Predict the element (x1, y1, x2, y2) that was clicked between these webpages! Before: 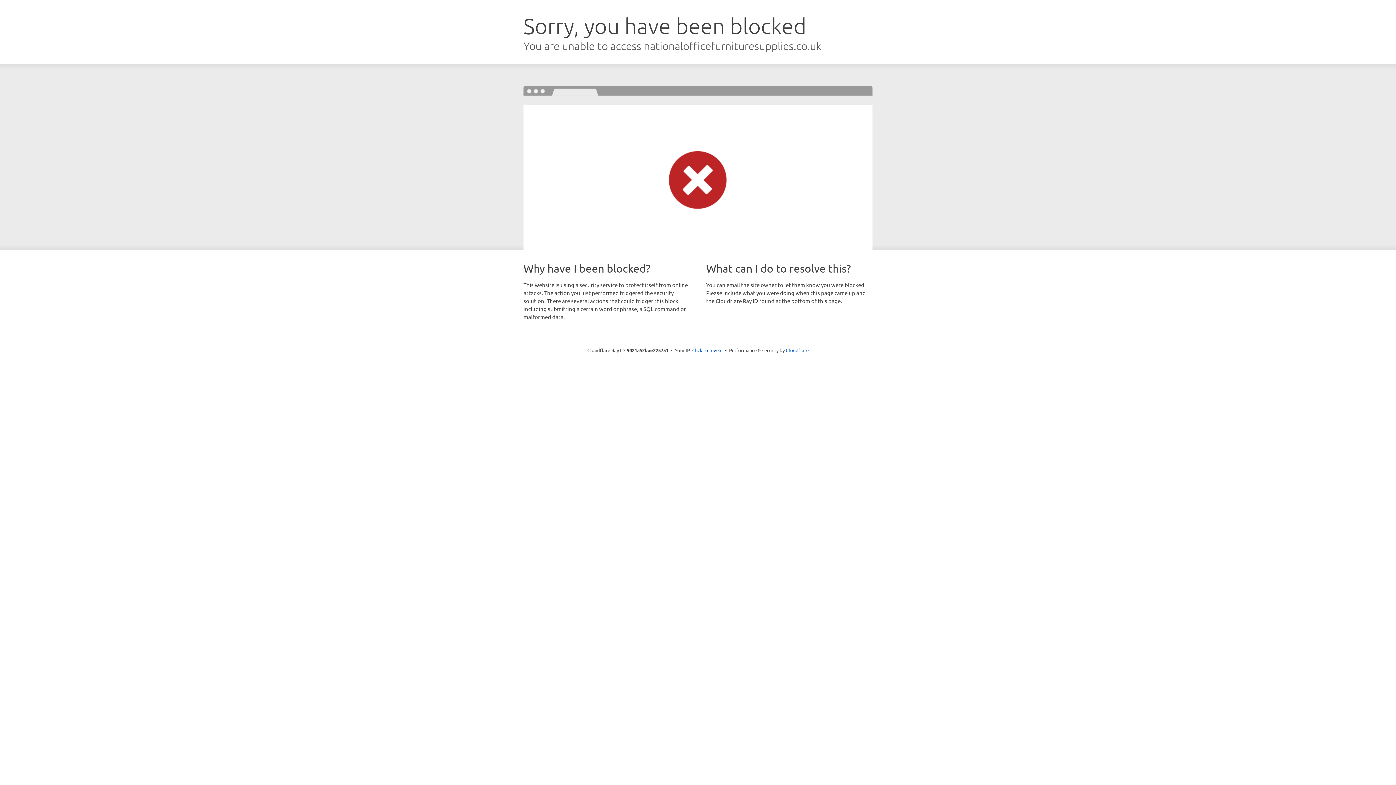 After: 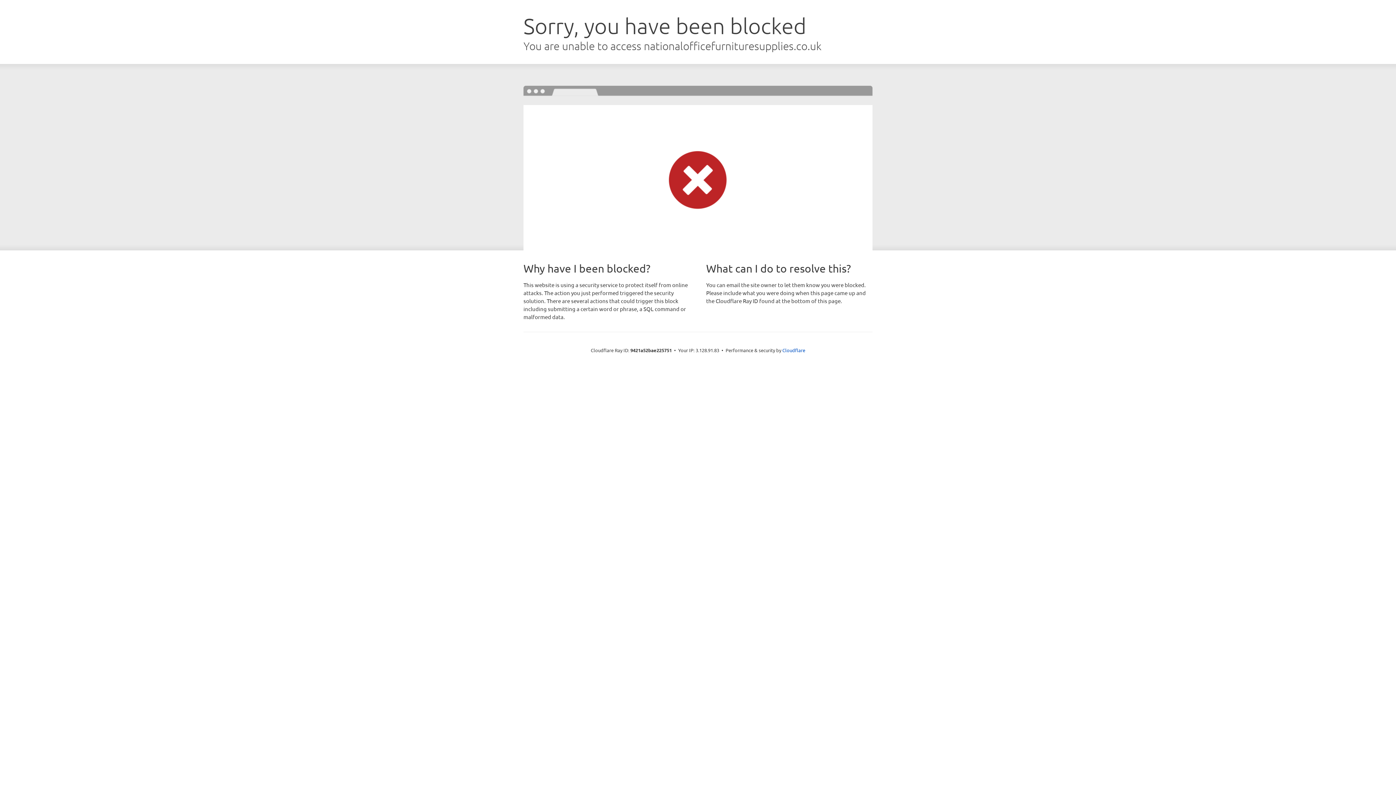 Action: label: Click to reveal bbox: (692, 346, 722, 353)